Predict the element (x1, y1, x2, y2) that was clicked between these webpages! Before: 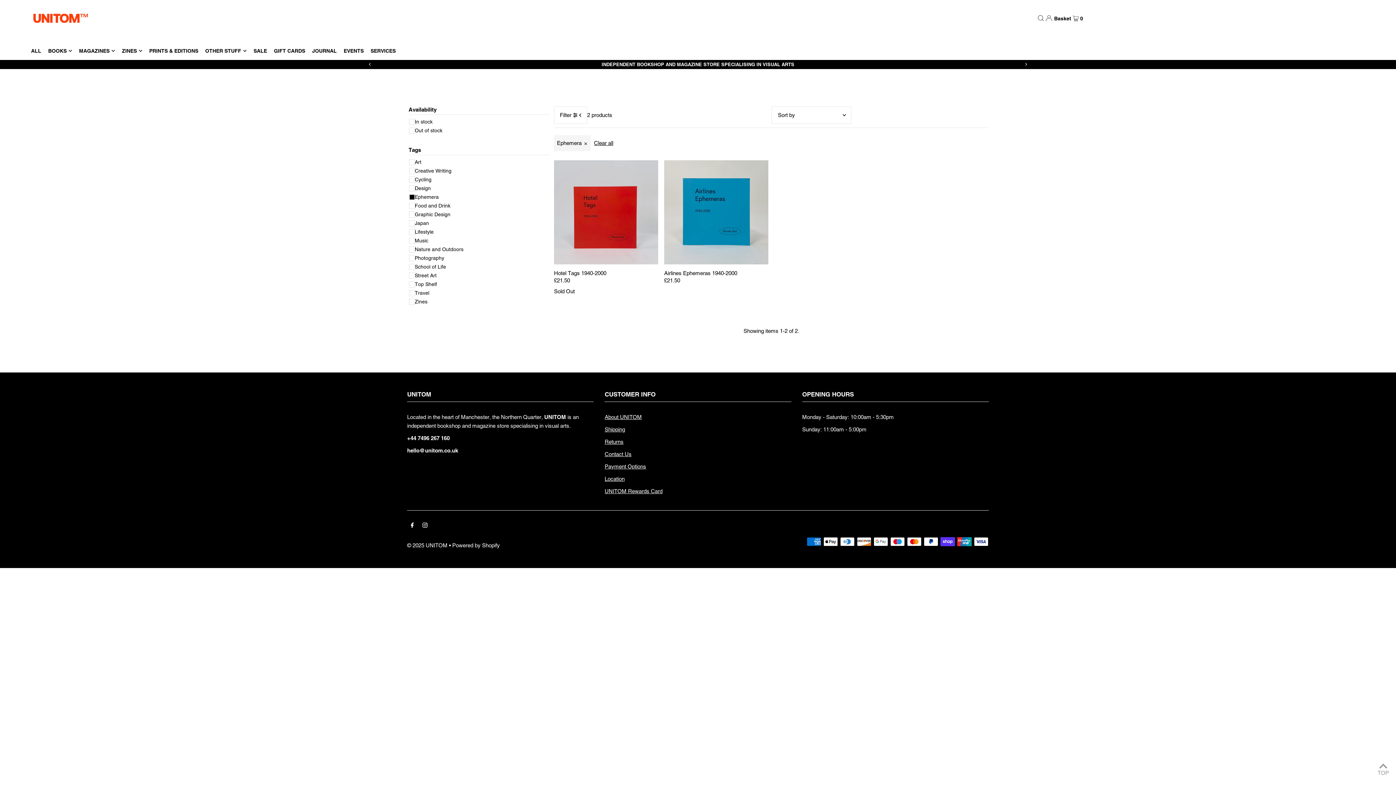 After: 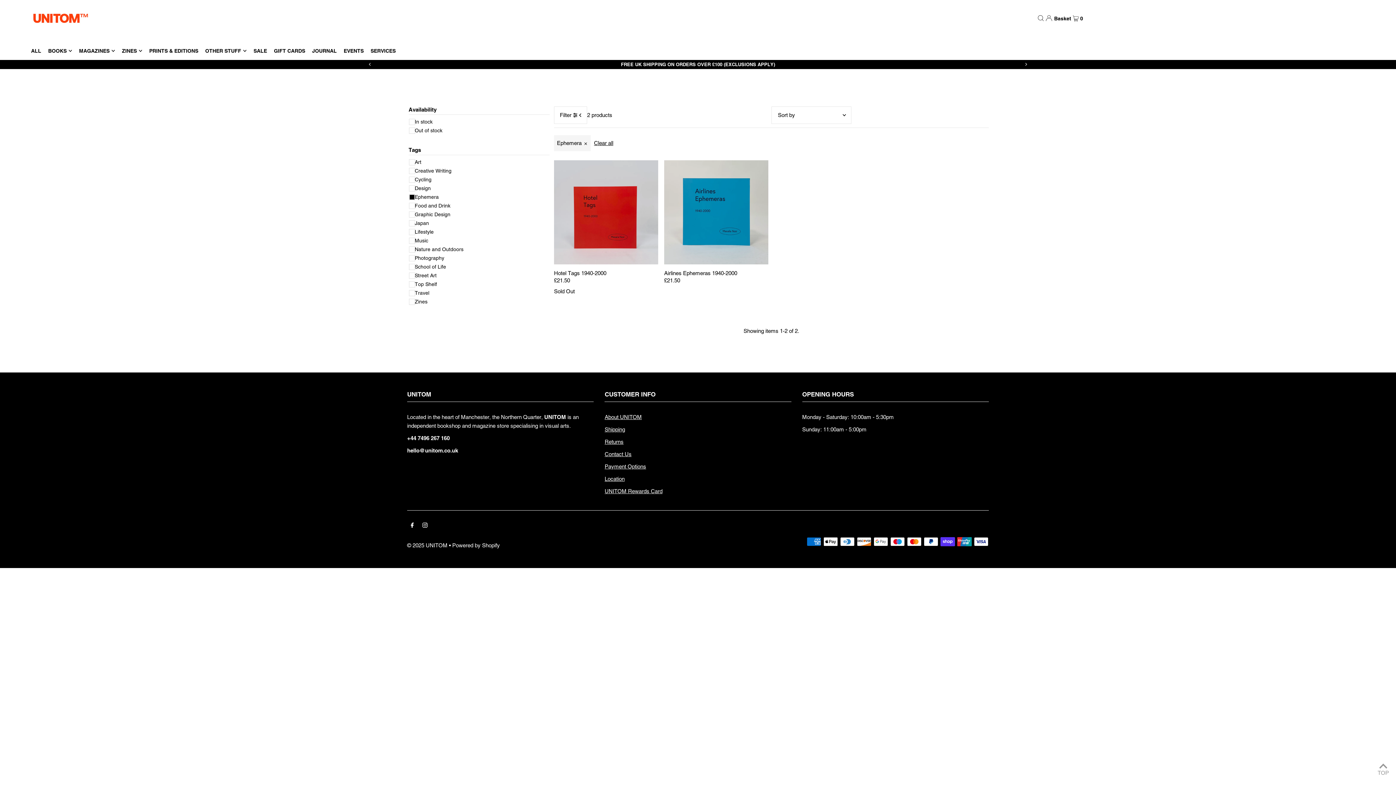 Action: label: Next bbox: (1022, 60, 1029, 68)